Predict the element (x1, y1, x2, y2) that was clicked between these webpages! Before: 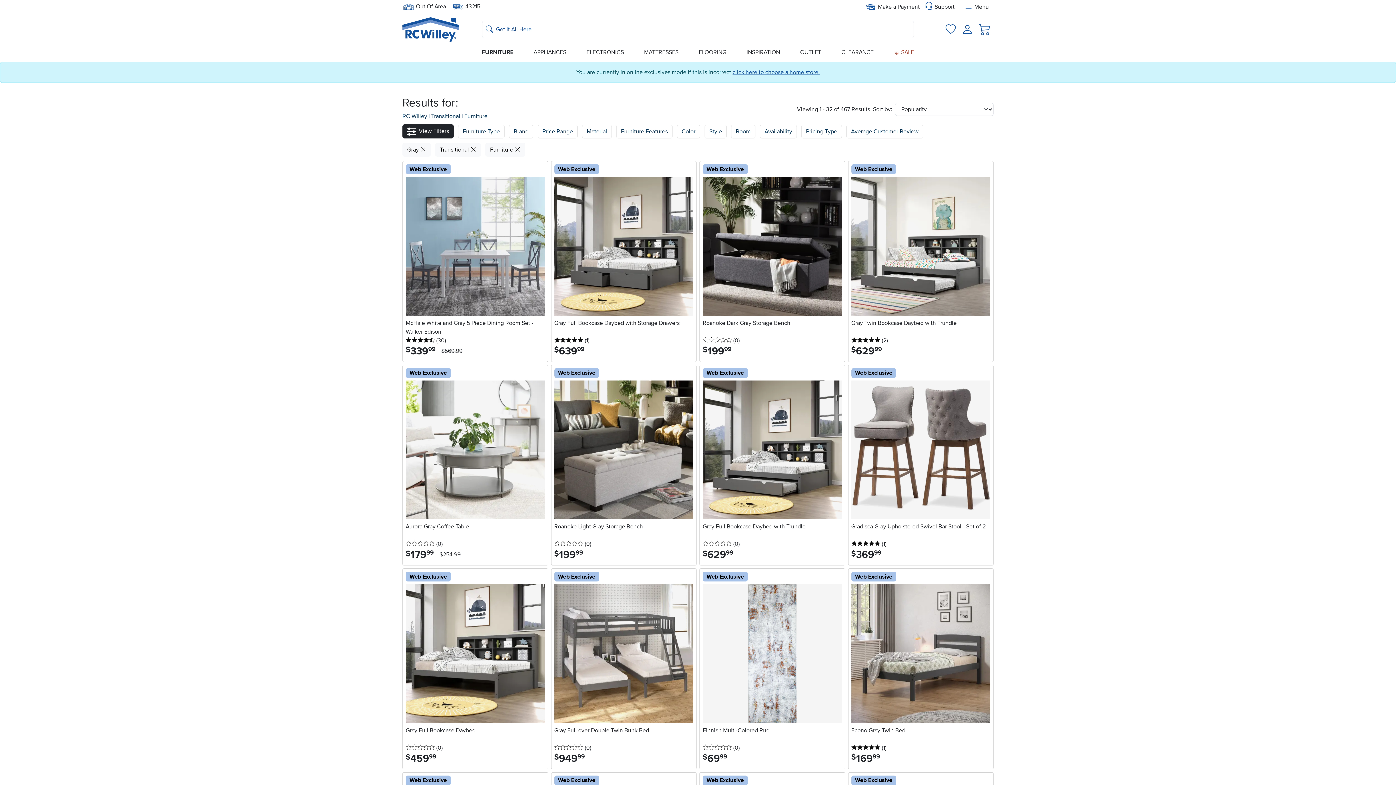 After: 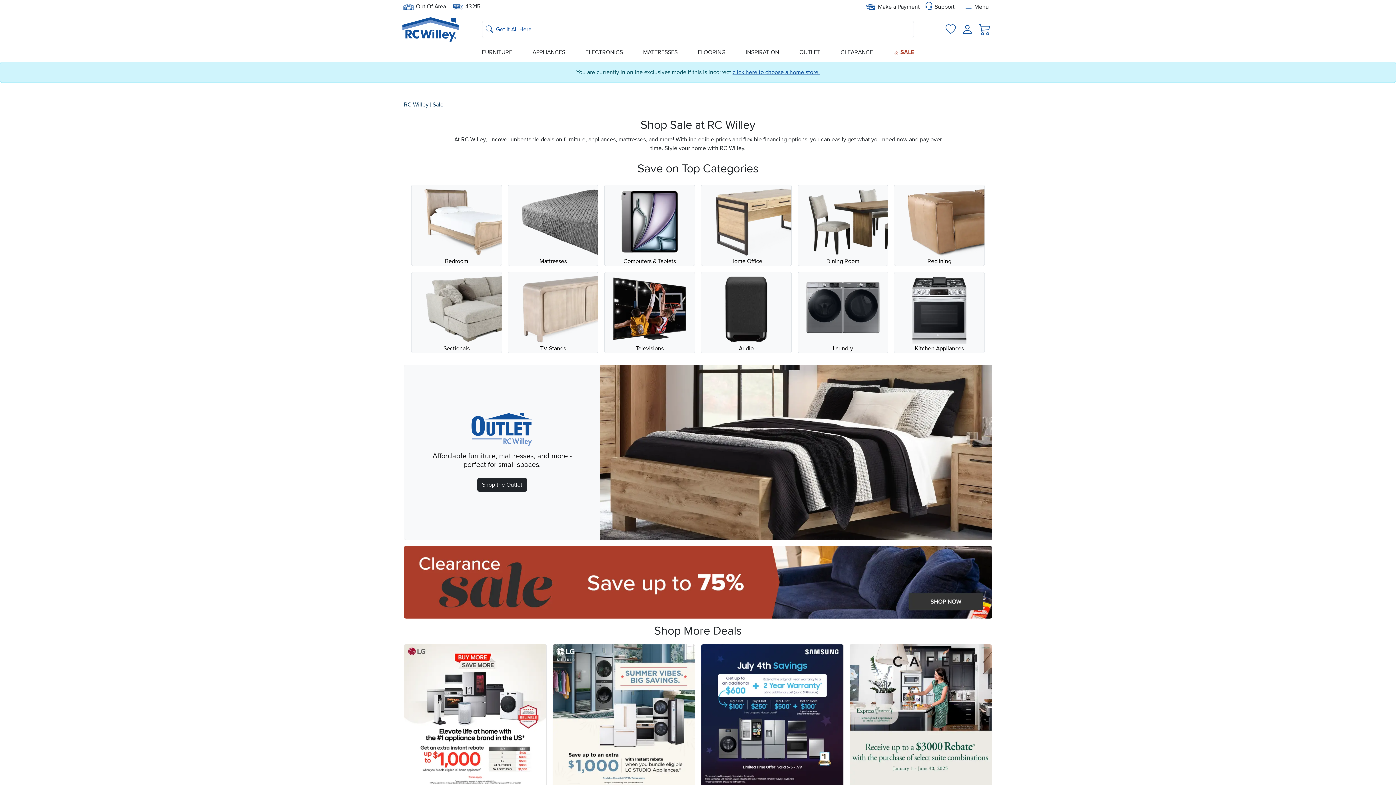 Action: label:  SALE bbox: (891, 45, 917, 59)